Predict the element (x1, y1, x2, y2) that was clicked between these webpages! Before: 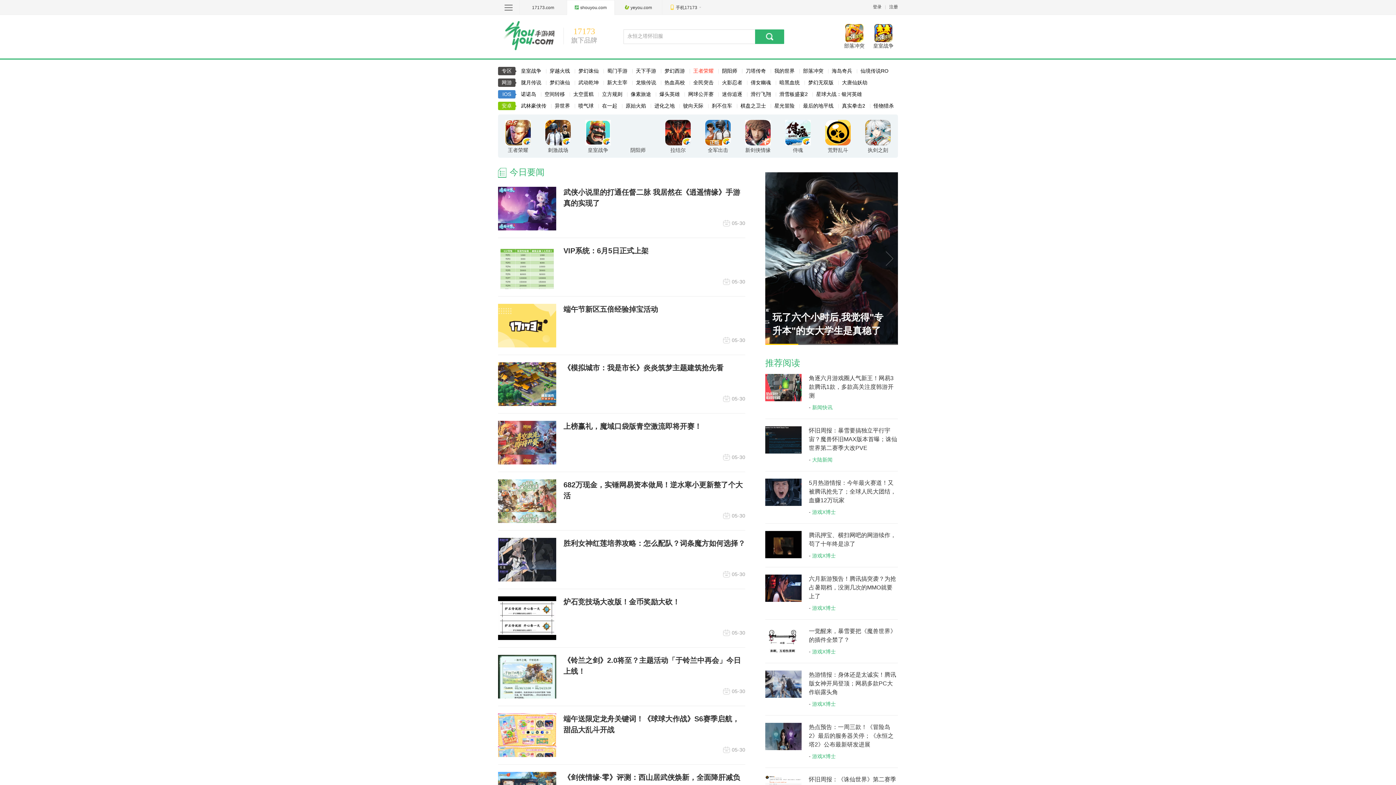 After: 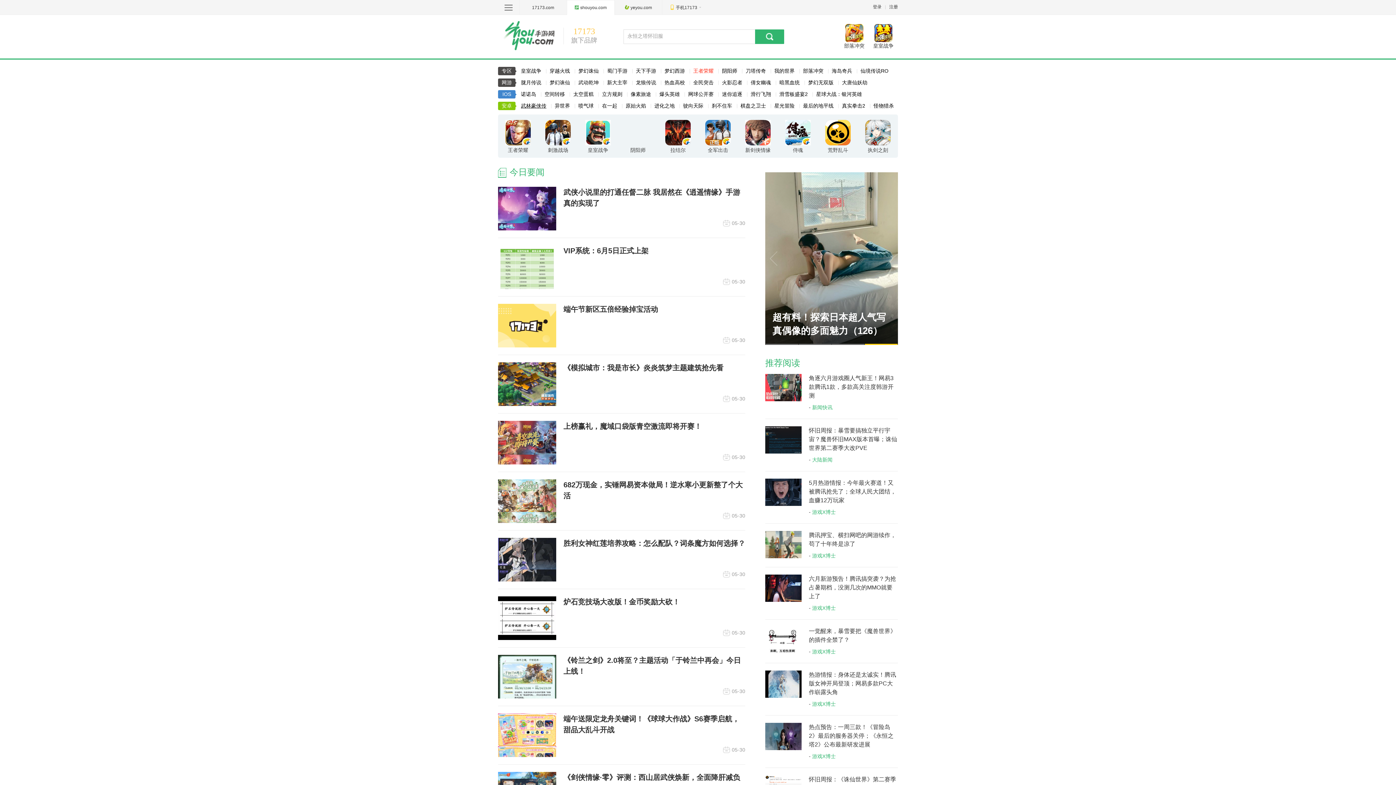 Action: label: 武林豪侠传 bbox: (521, 102, 546, 108)